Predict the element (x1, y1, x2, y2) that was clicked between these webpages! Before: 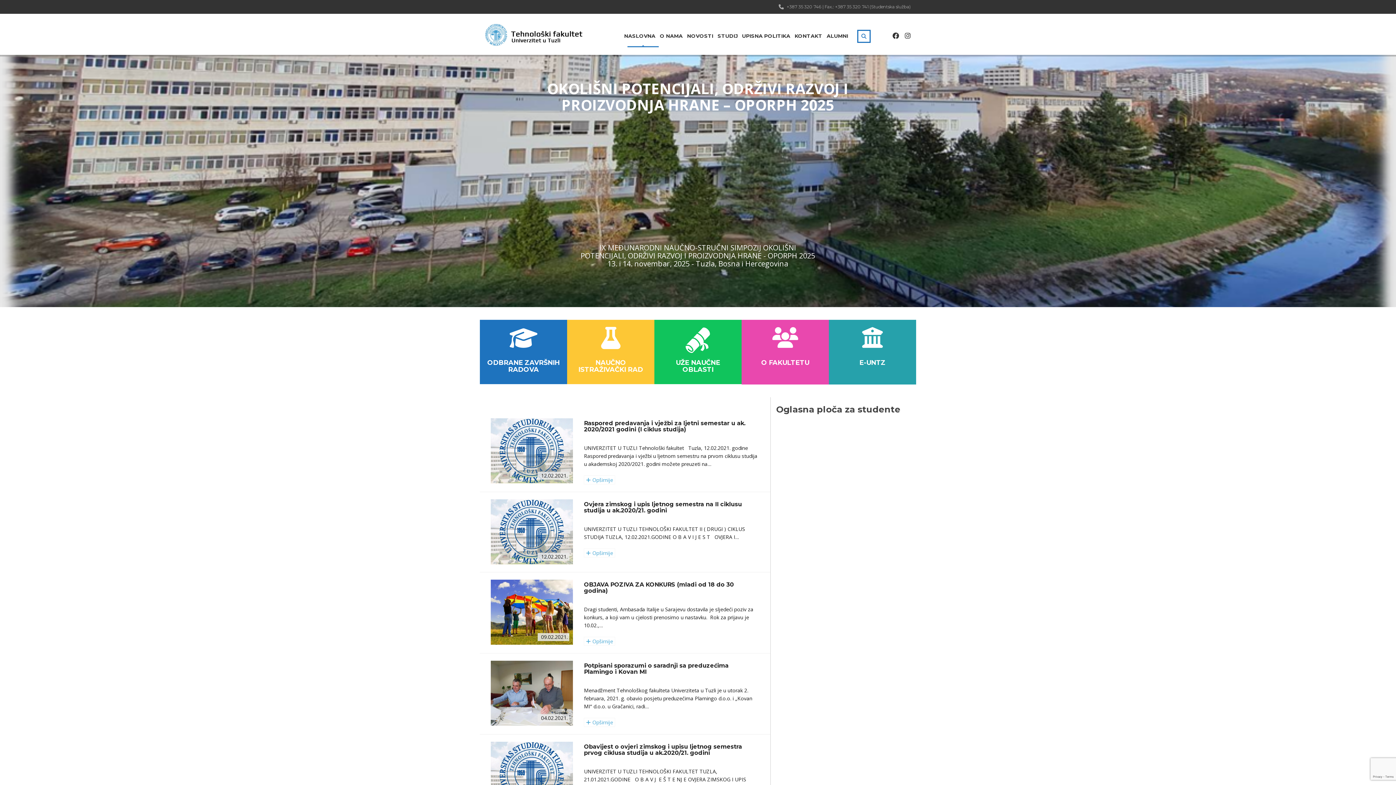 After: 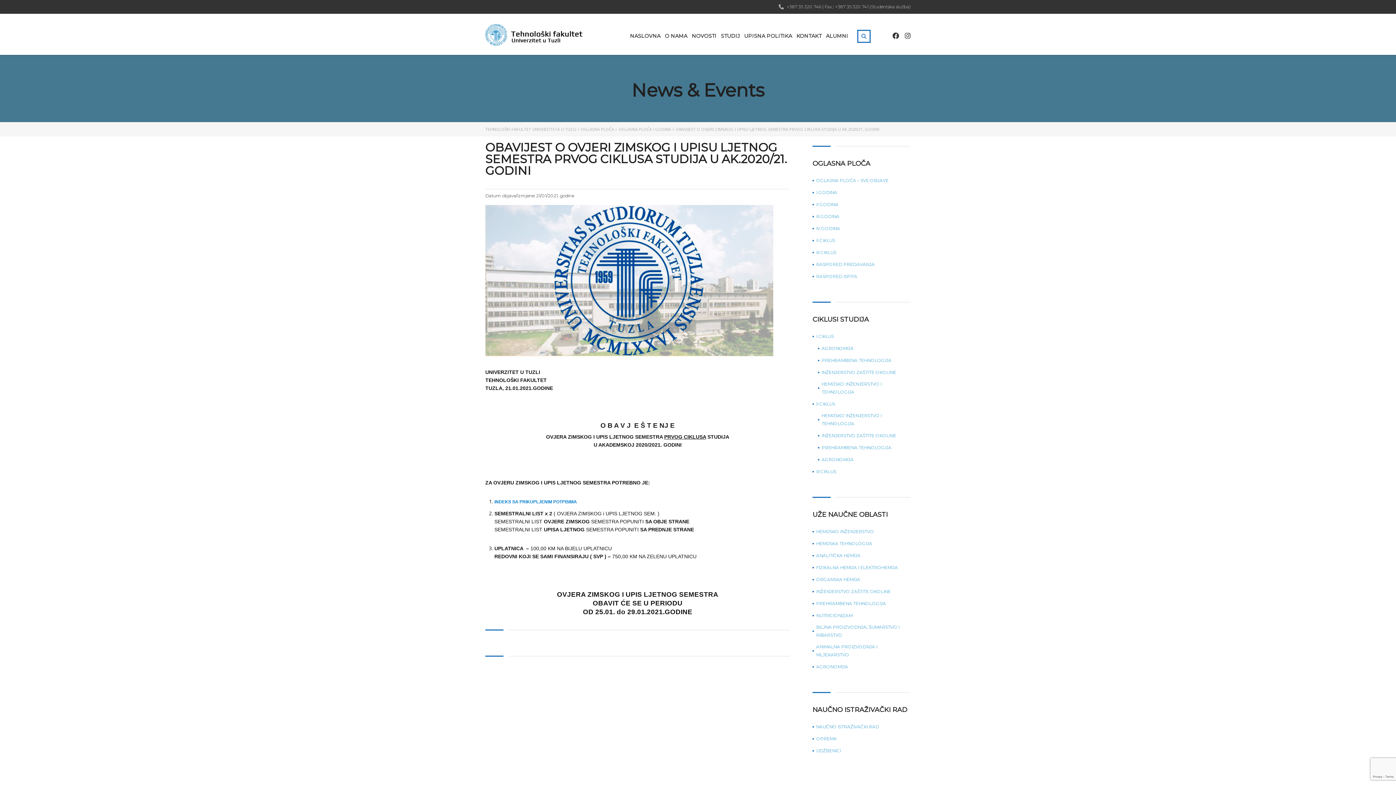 Action: bbox: (584, 744, 759, 756) label: Obavijest o ovjeri zimskog i upisu ljetnog semestra prvog ciklusa studija u ak.2020/21. godini